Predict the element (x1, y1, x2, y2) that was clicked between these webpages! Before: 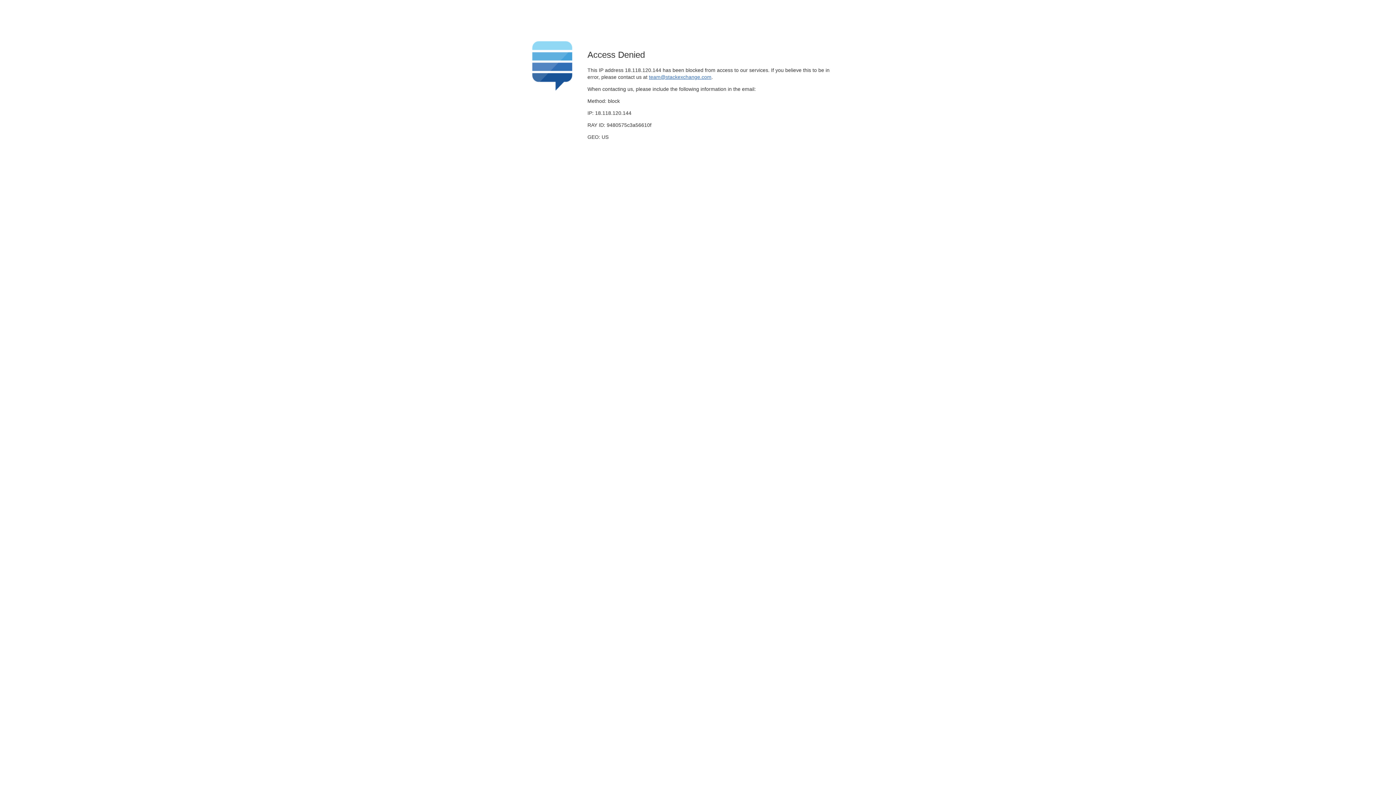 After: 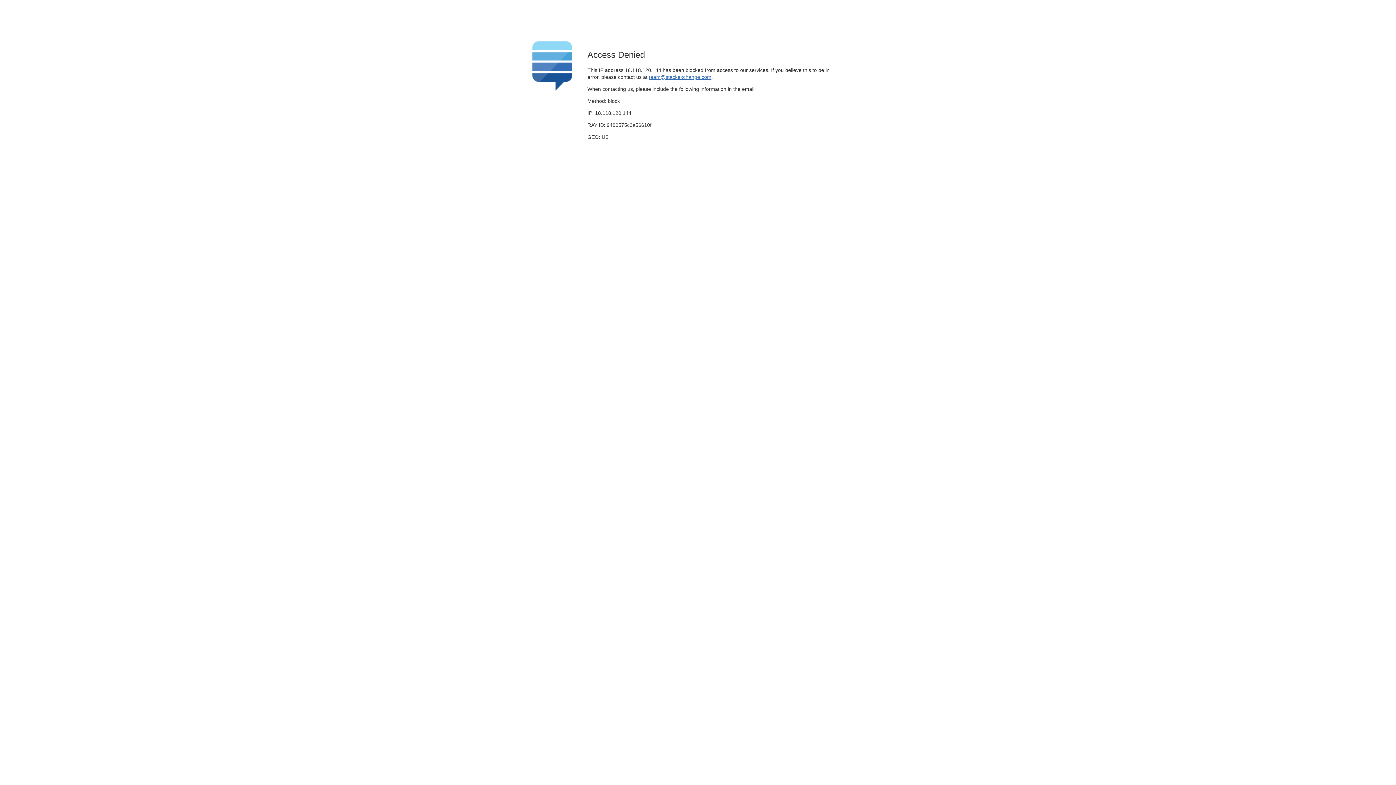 Action: label: team@stackexchange.com bbox: (649, 74, 711, 79)